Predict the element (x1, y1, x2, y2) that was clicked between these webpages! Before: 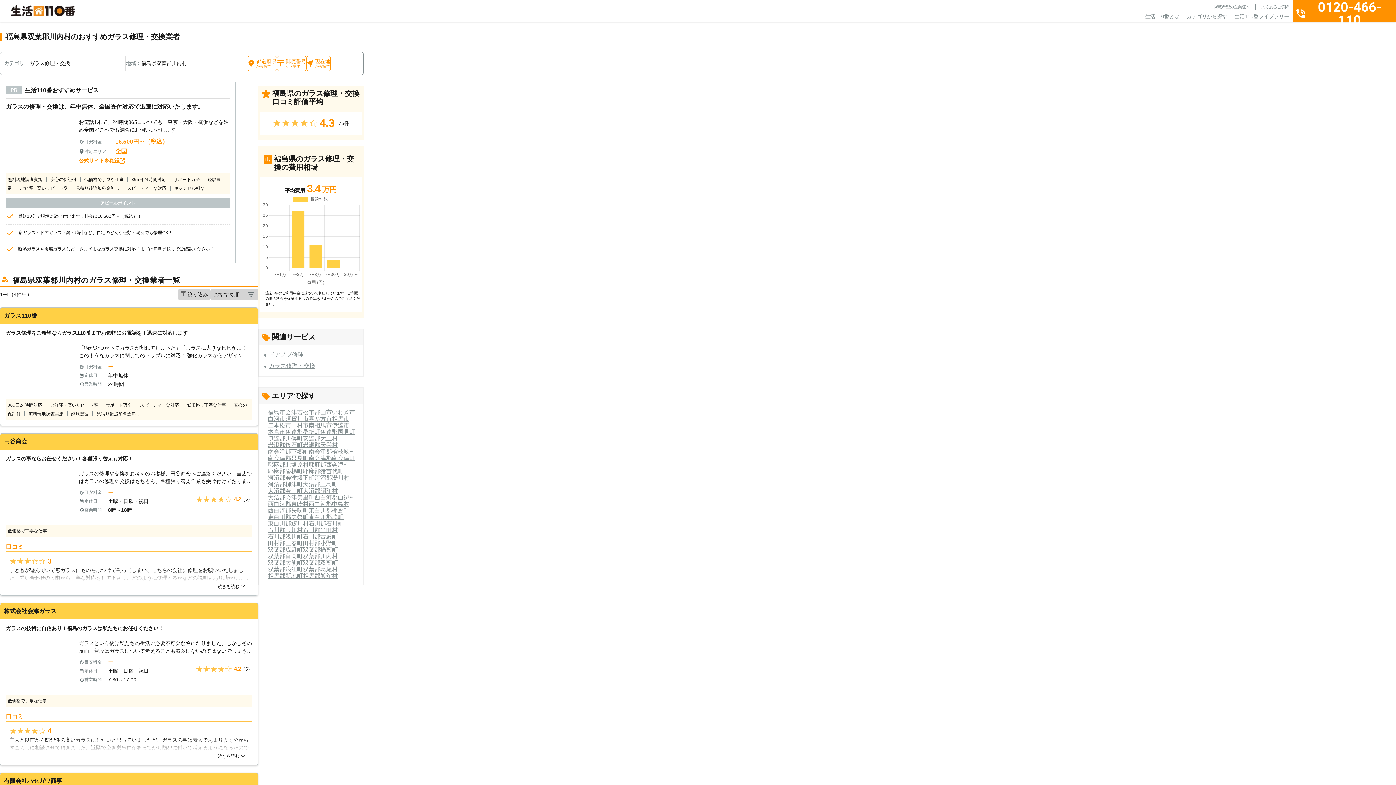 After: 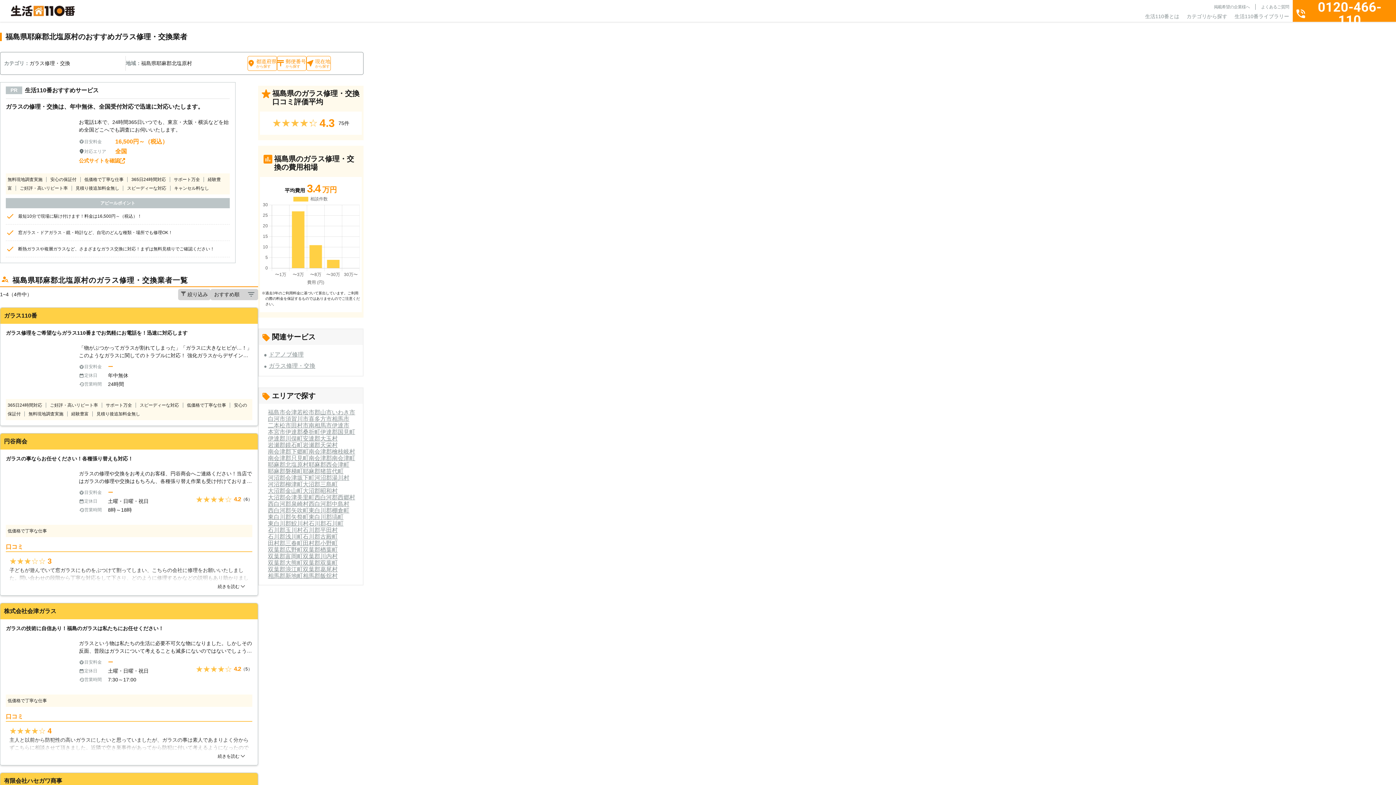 Action: bbox: (268, 461, 308, 468) label: 耶麻郡北塩原村